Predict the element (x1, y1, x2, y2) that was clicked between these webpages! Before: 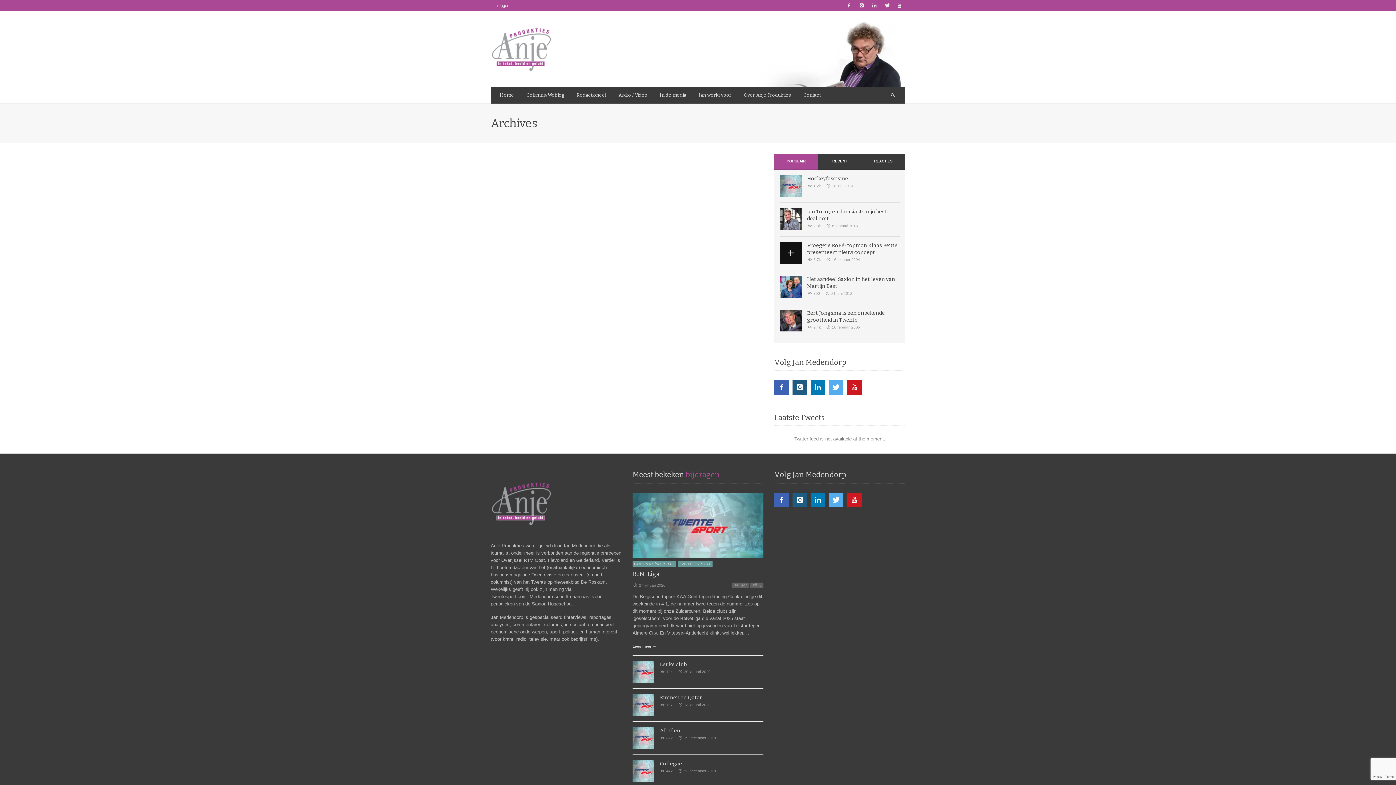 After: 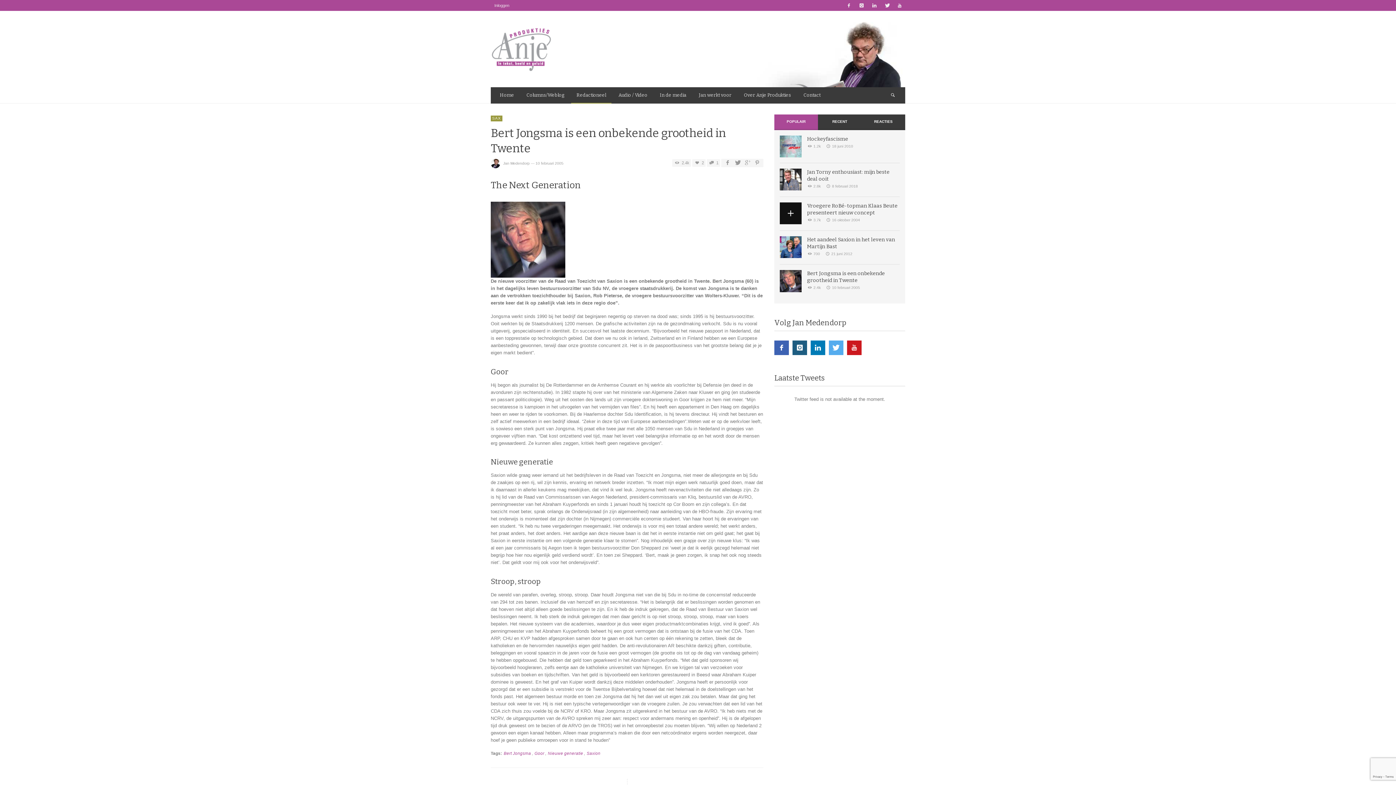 Action: bbox: (825, 325, 860, 329) label: 10 februari 2005